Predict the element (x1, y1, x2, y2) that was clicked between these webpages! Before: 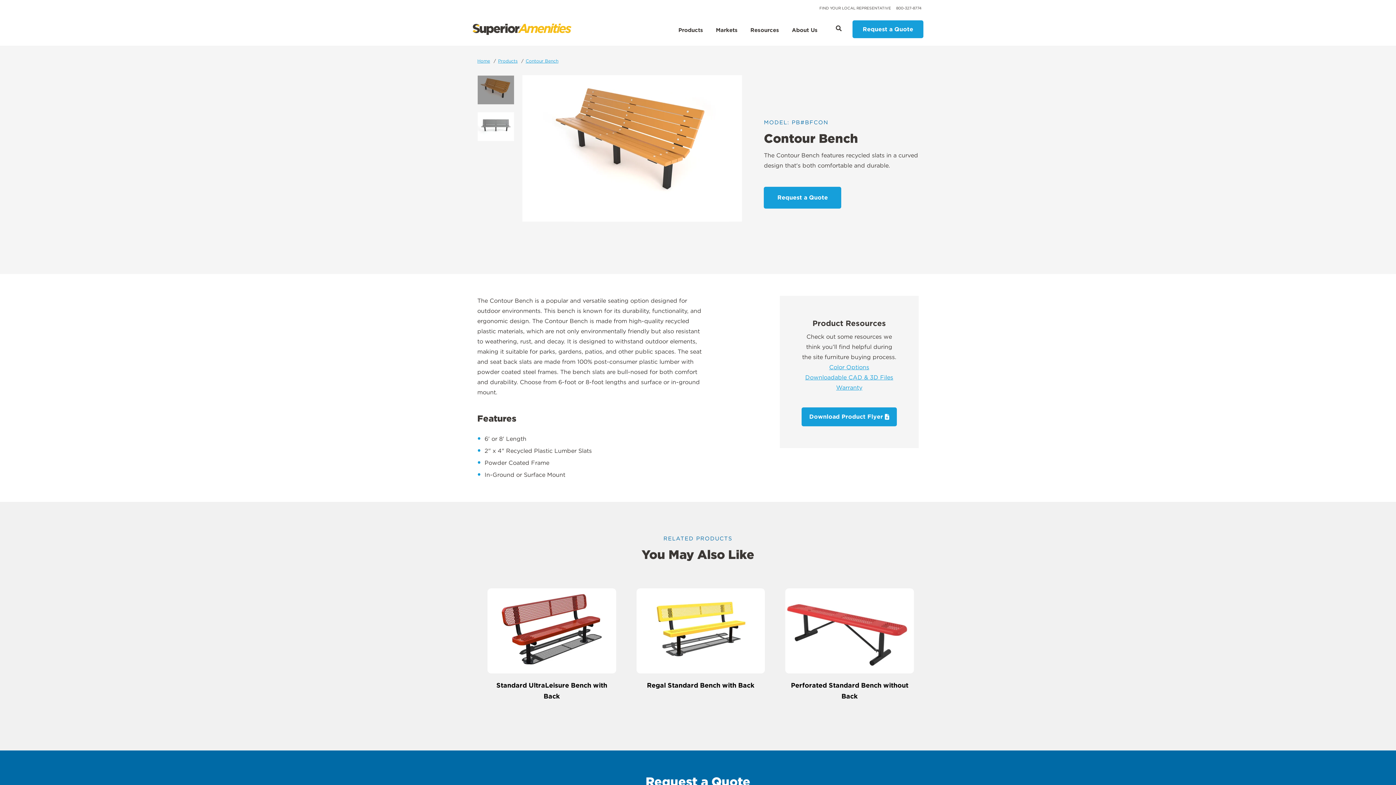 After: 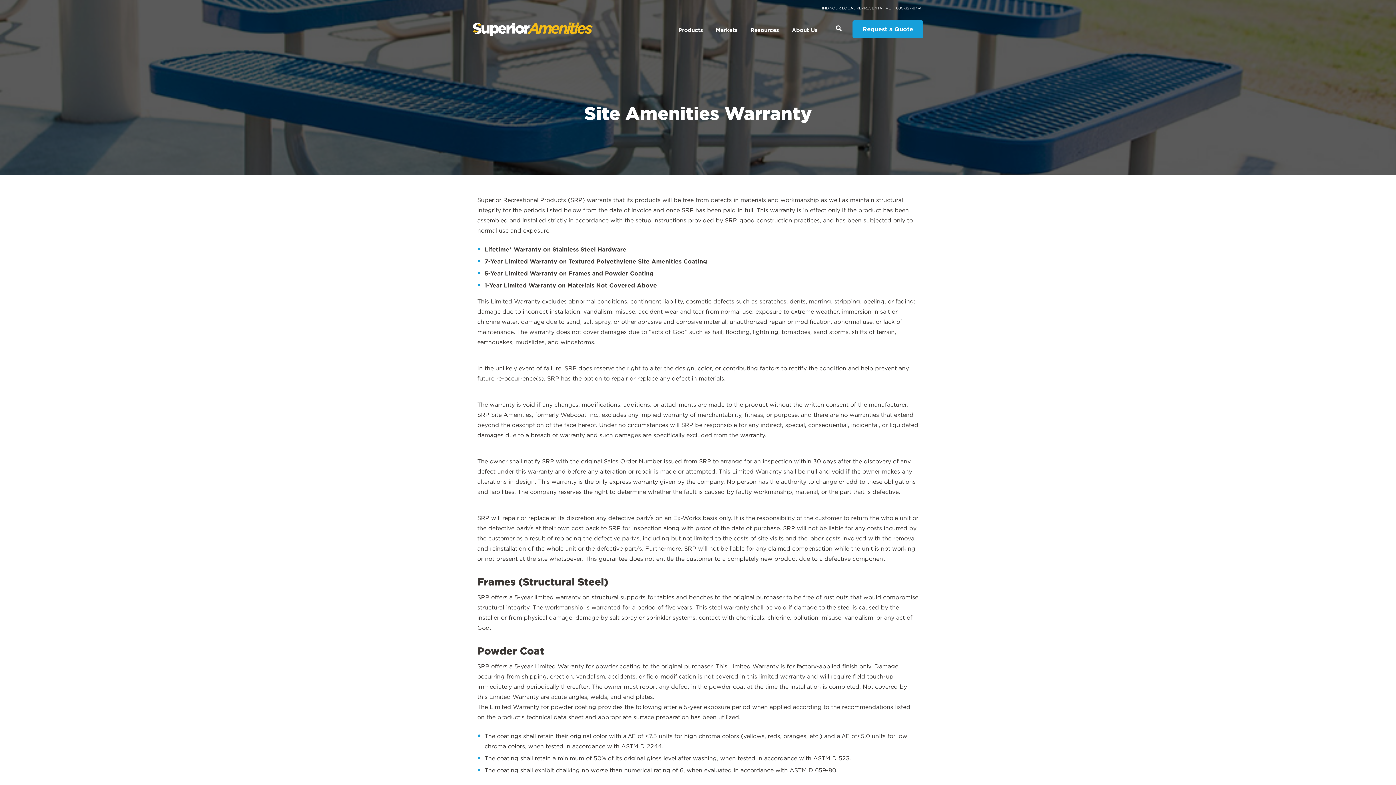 Action: label: Warranty bbox: (836, 384, 862, 391)